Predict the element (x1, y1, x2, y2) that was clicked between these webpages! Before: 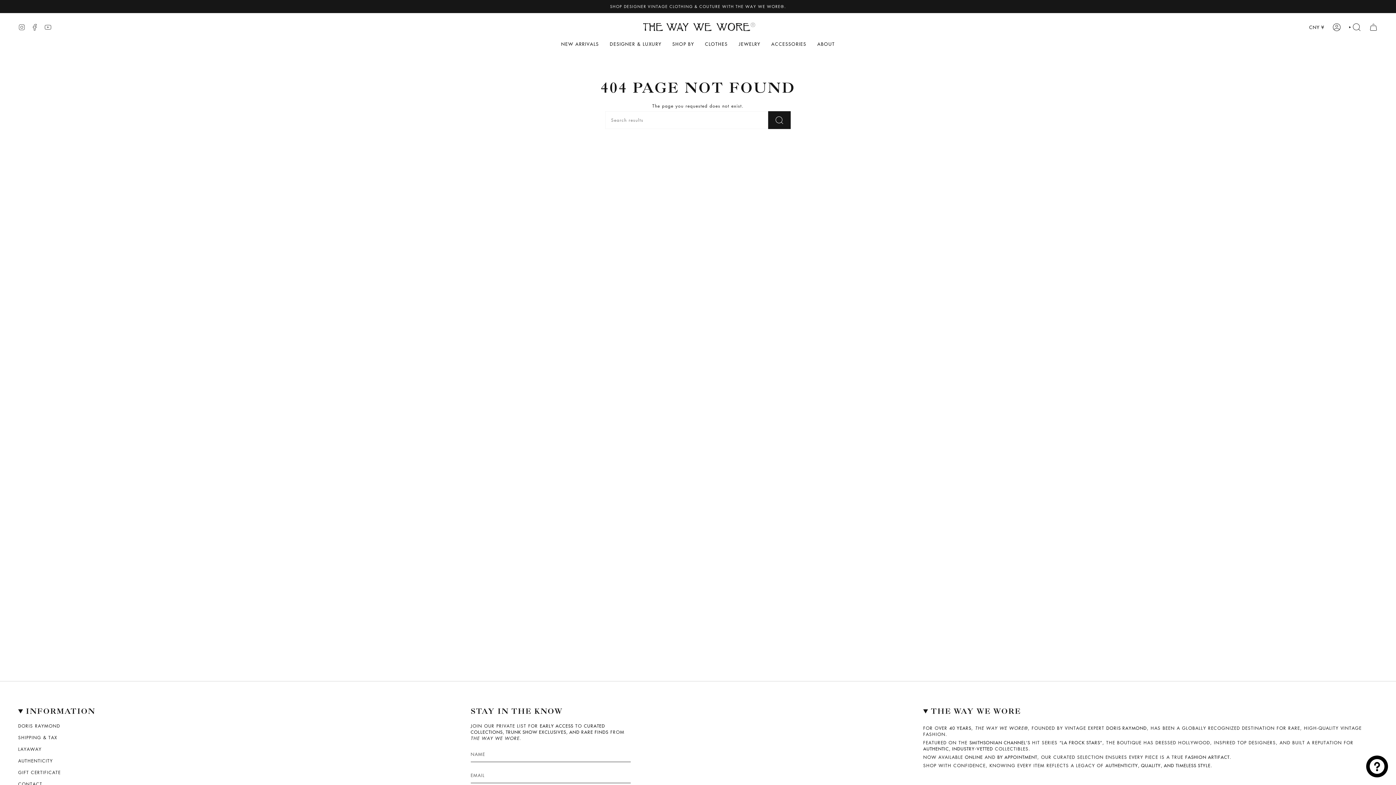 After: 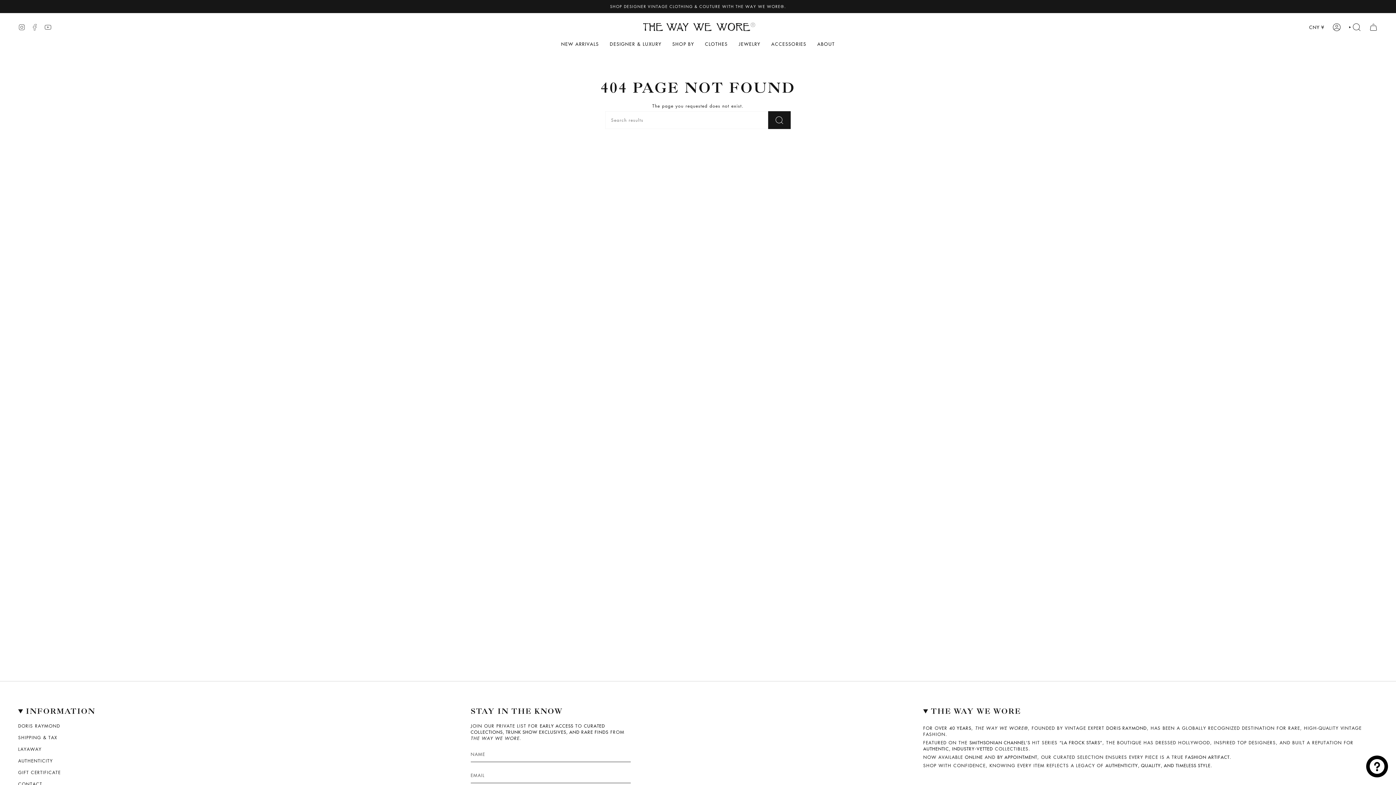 Action: bbox: (31, 23, 38, 29) label: Facebook